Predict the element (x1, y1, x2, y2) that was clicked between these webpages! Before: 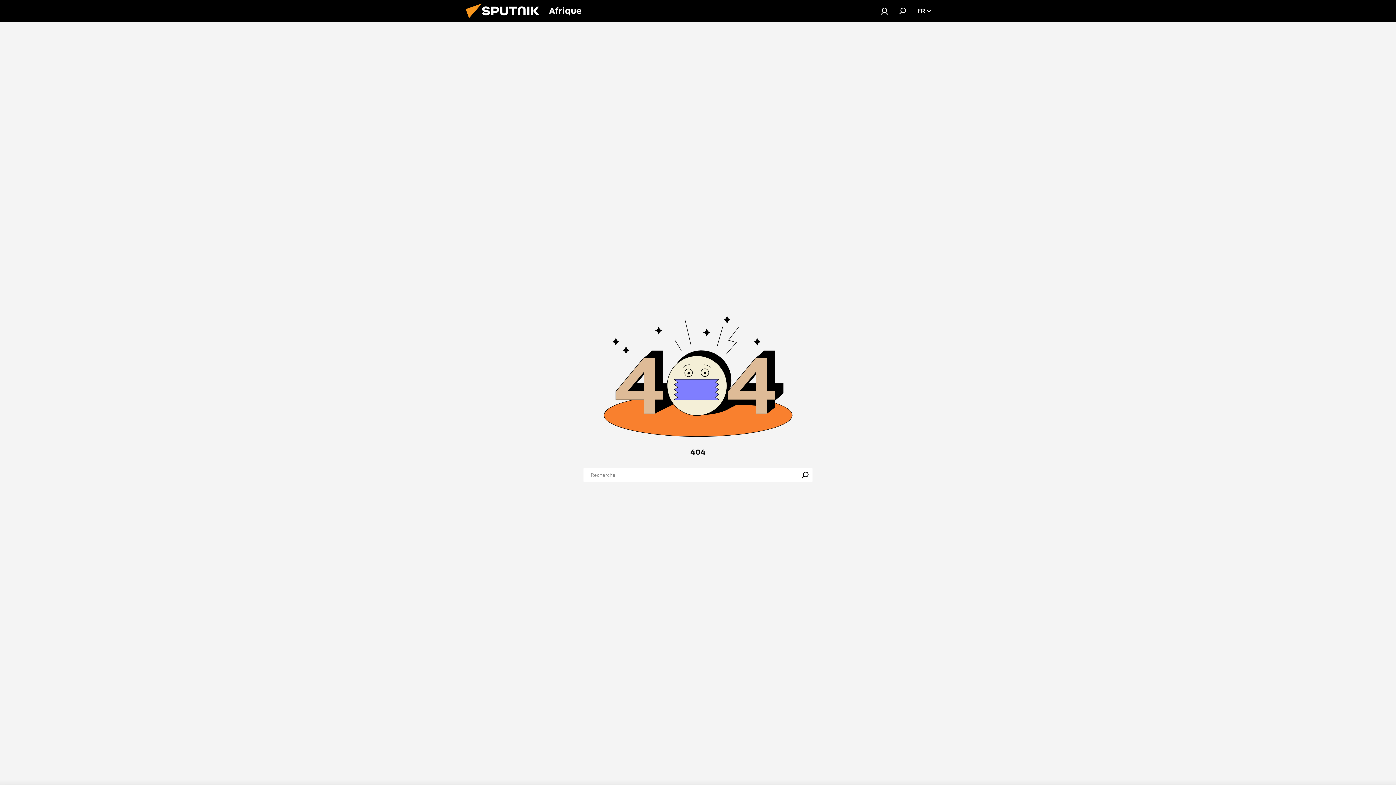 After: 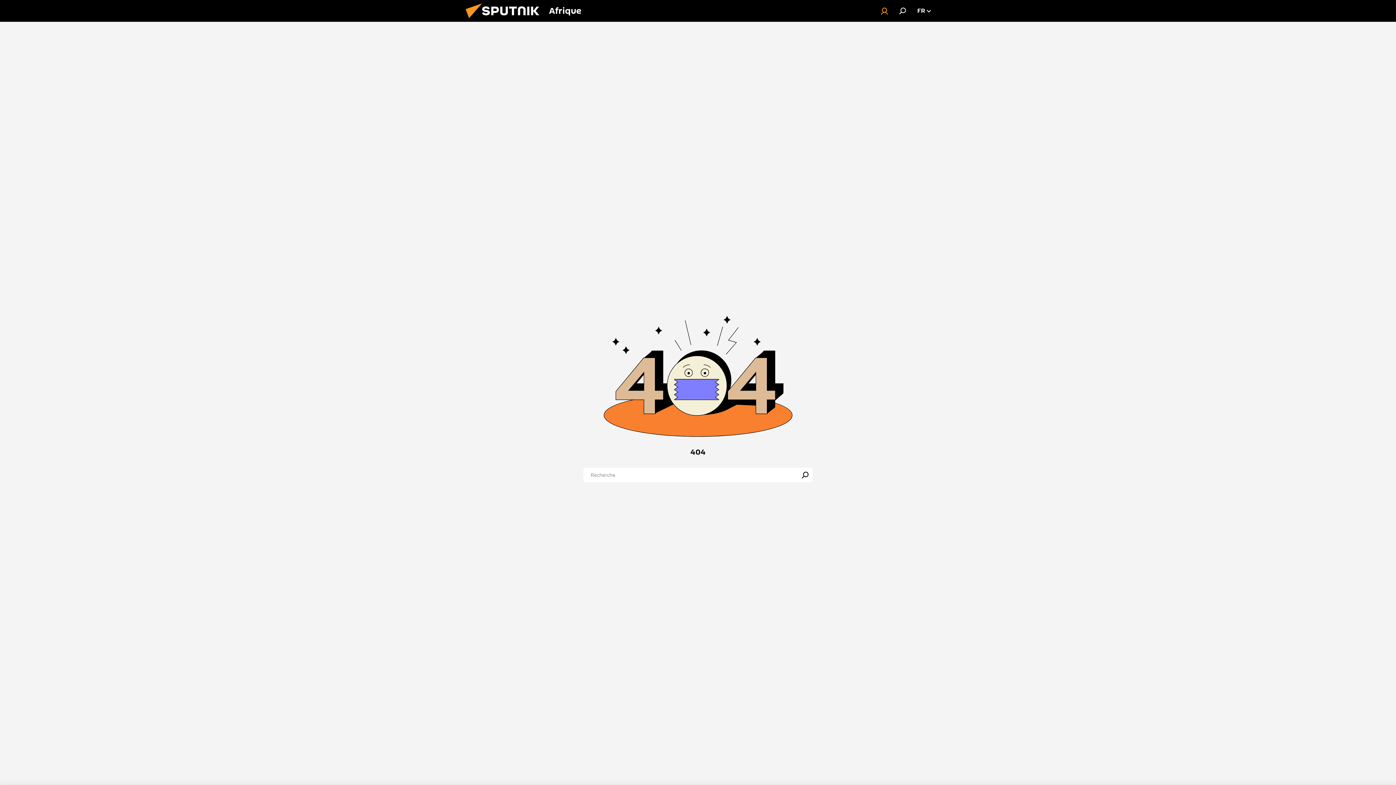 Action: bbox: (877, 3, 892, 18)